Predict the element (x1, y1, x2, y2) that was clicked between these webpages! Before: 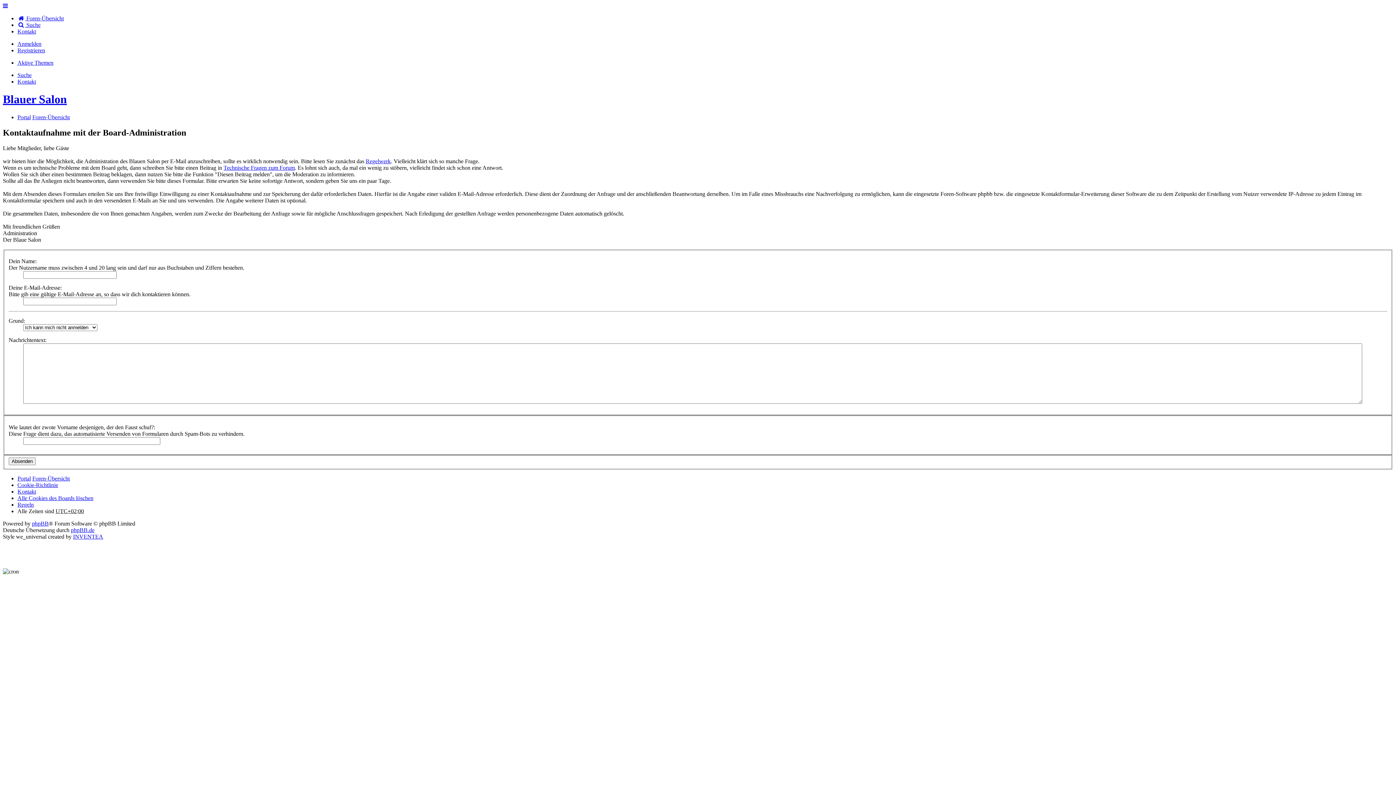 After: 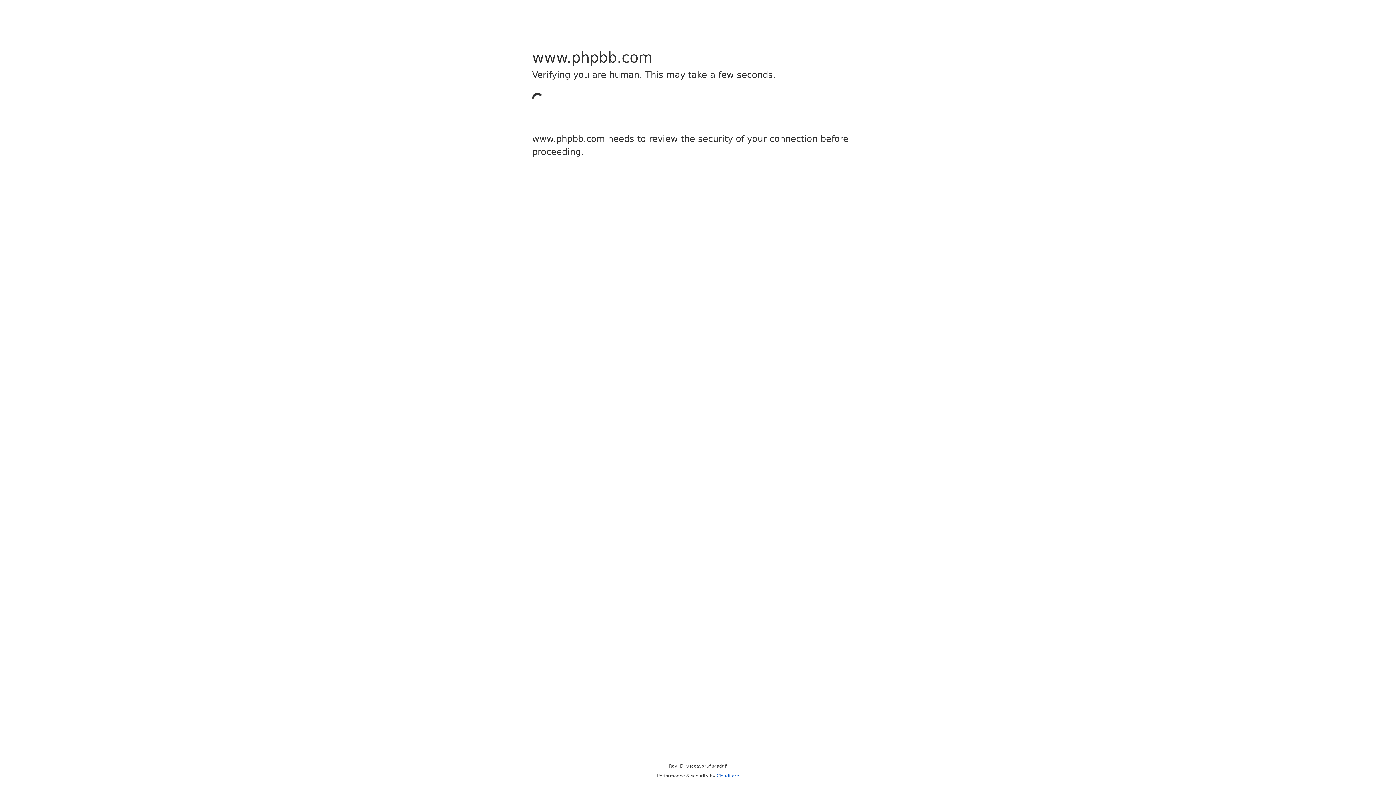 Action: bbox: (32, 520, 48, 527) label: phpBB